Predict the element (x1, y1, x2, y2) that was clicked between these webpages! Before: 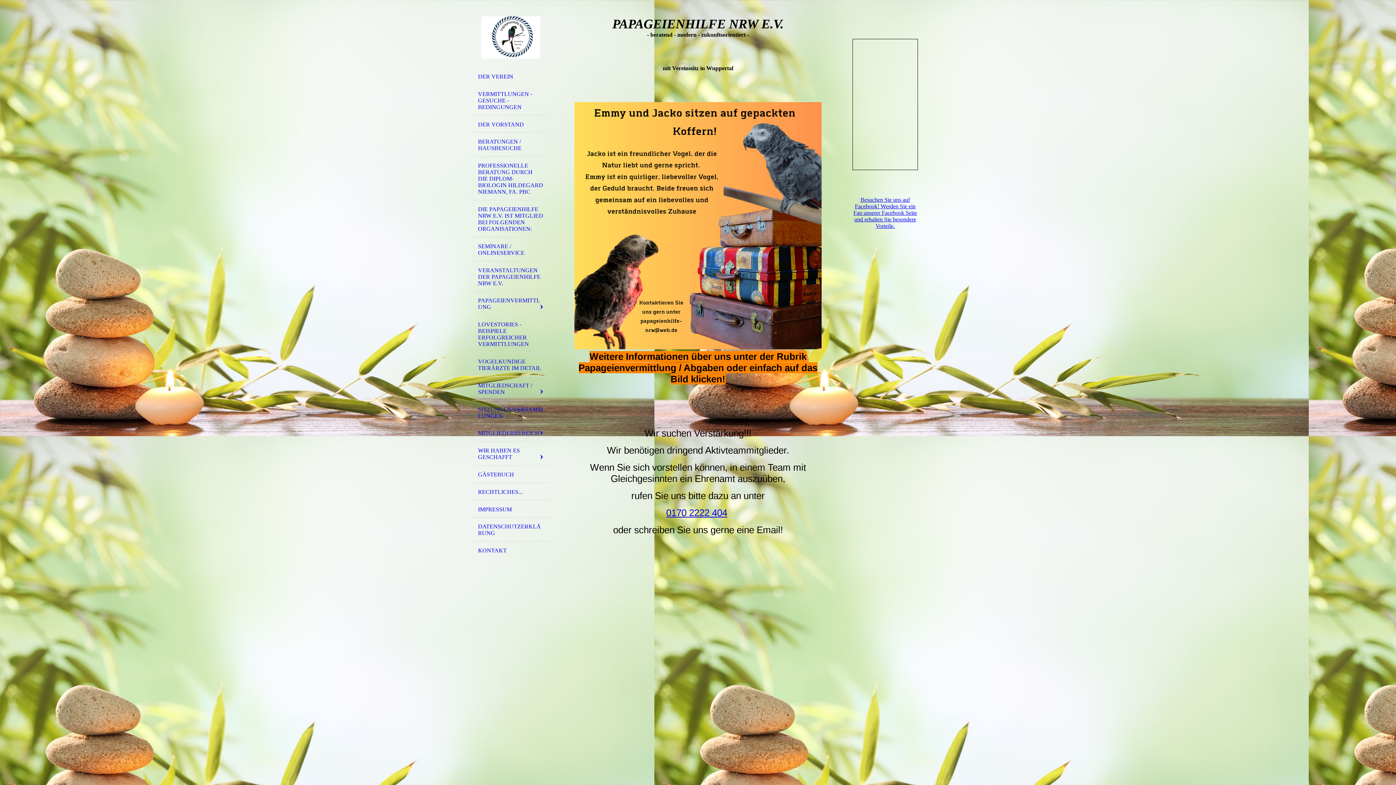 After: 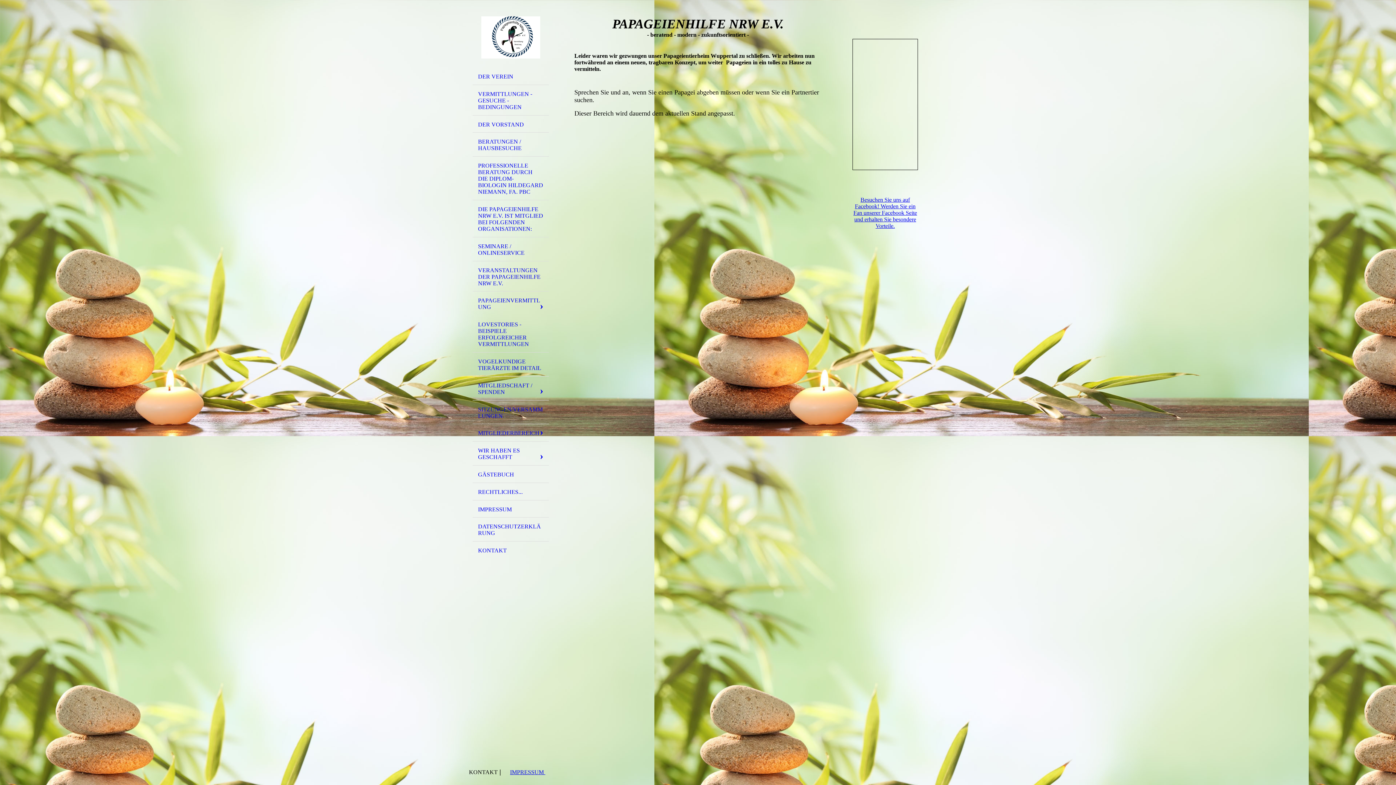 Action: label: PAPAGEIENVERMITTLUNG bbox: (472, 291, 549, 315)